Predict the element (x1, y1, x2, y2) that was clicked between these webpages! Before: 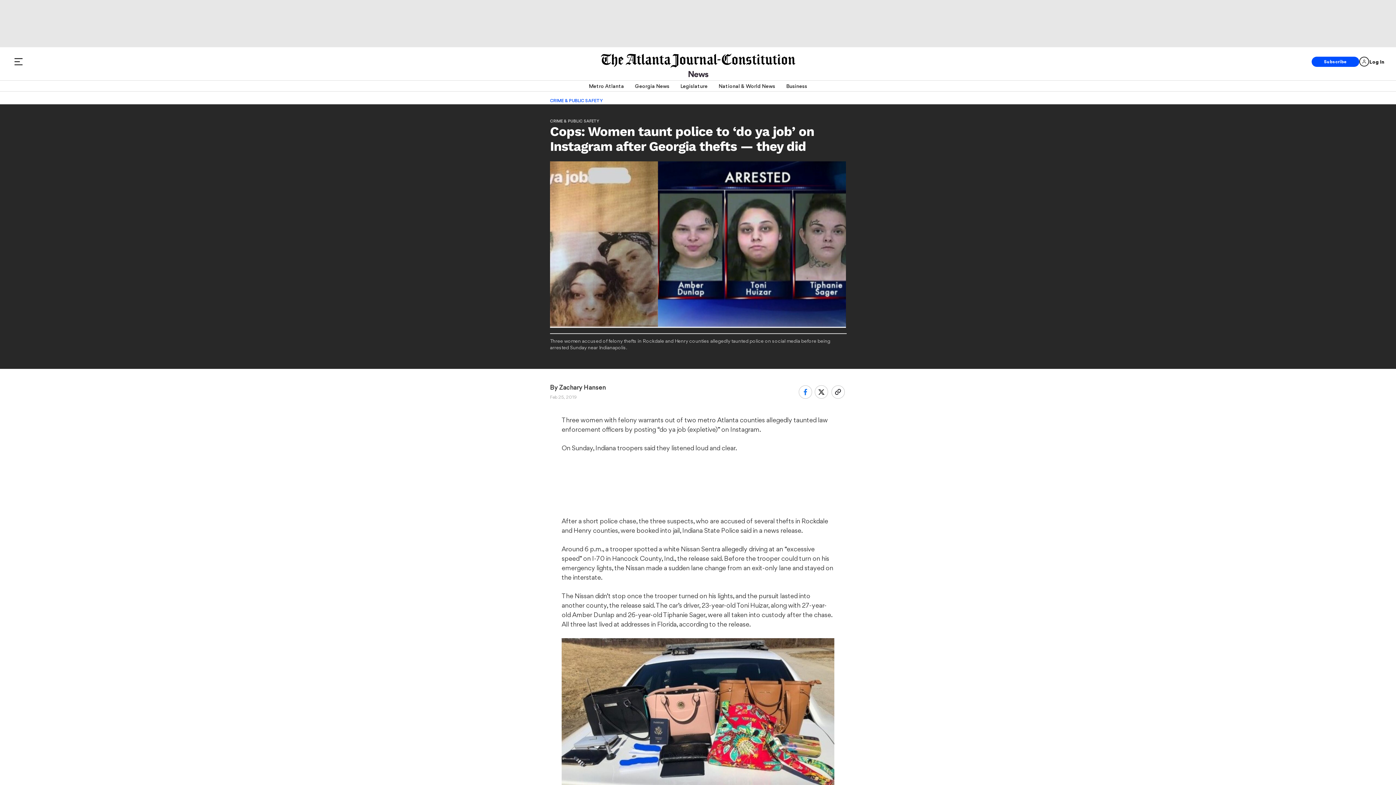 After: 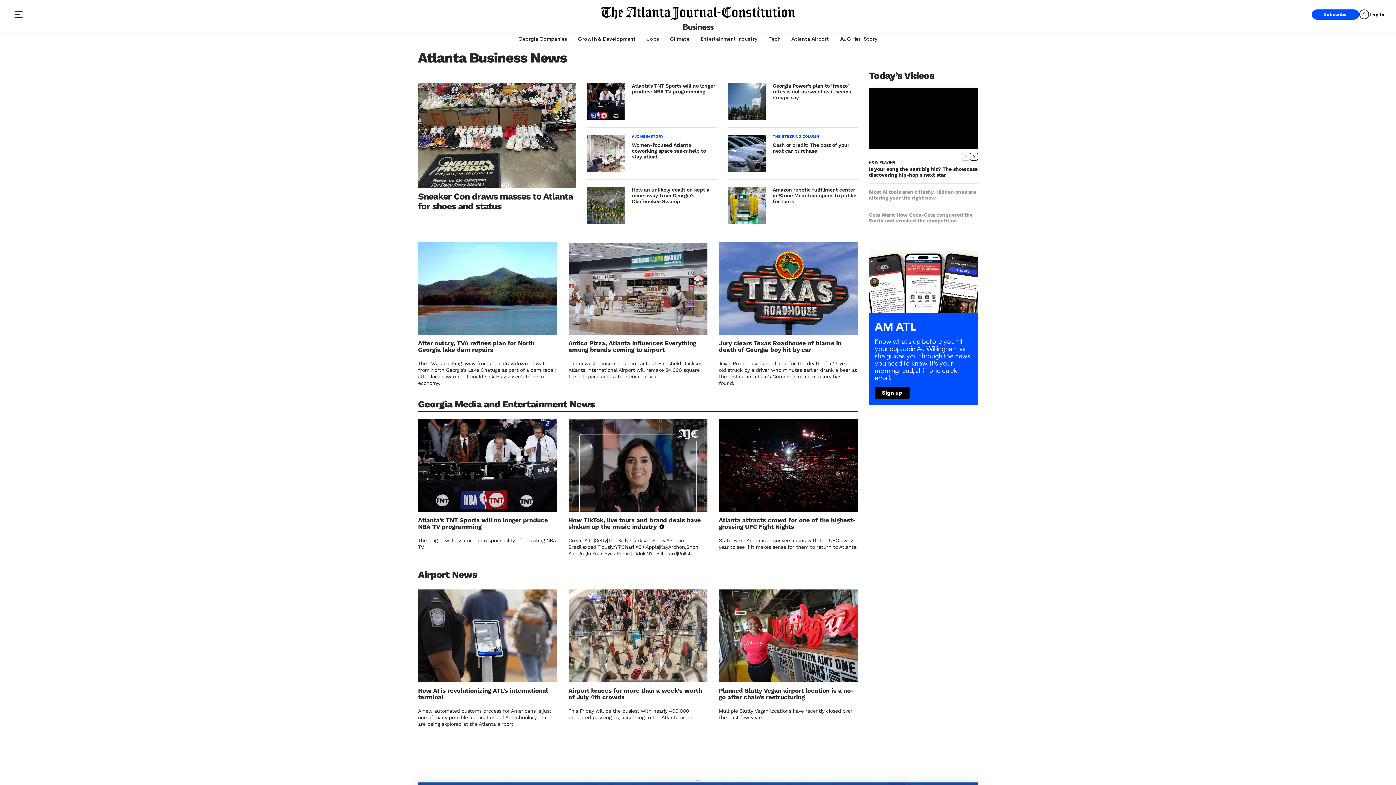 Action: label: Business bbox: (786, 80, 807, 91)